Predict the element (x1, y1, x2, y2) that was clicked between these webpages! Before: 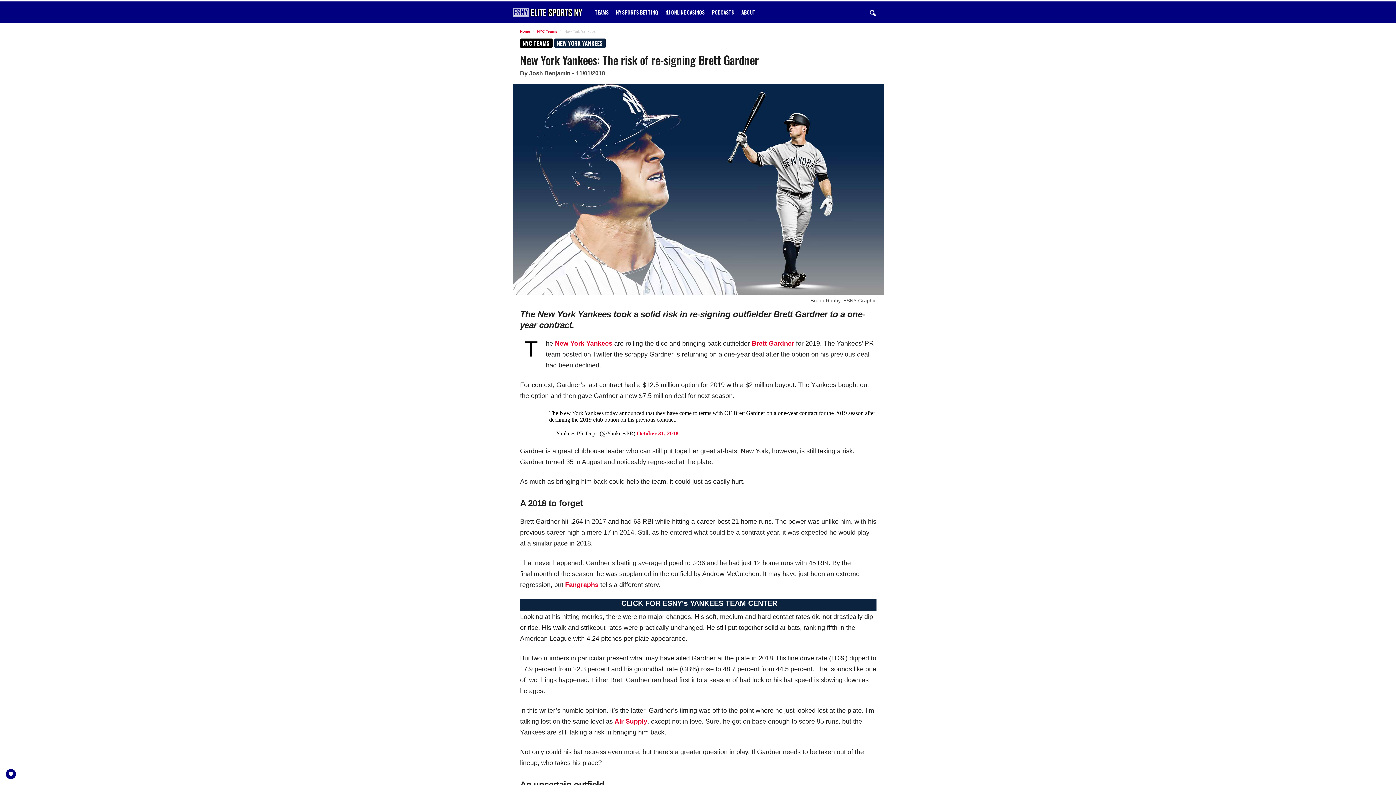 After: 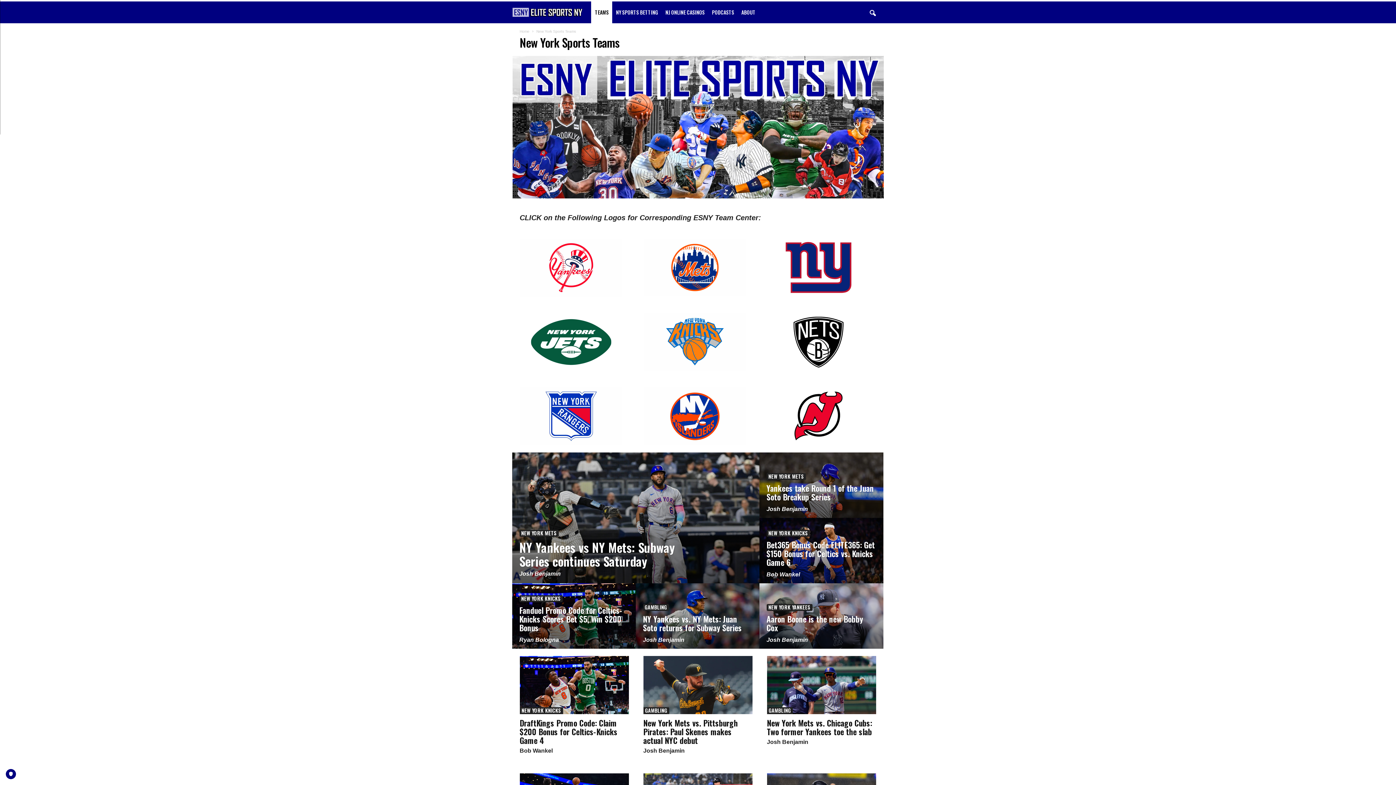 Action: bbox: (520, 38, 552, 48) label: NYC TEAMS